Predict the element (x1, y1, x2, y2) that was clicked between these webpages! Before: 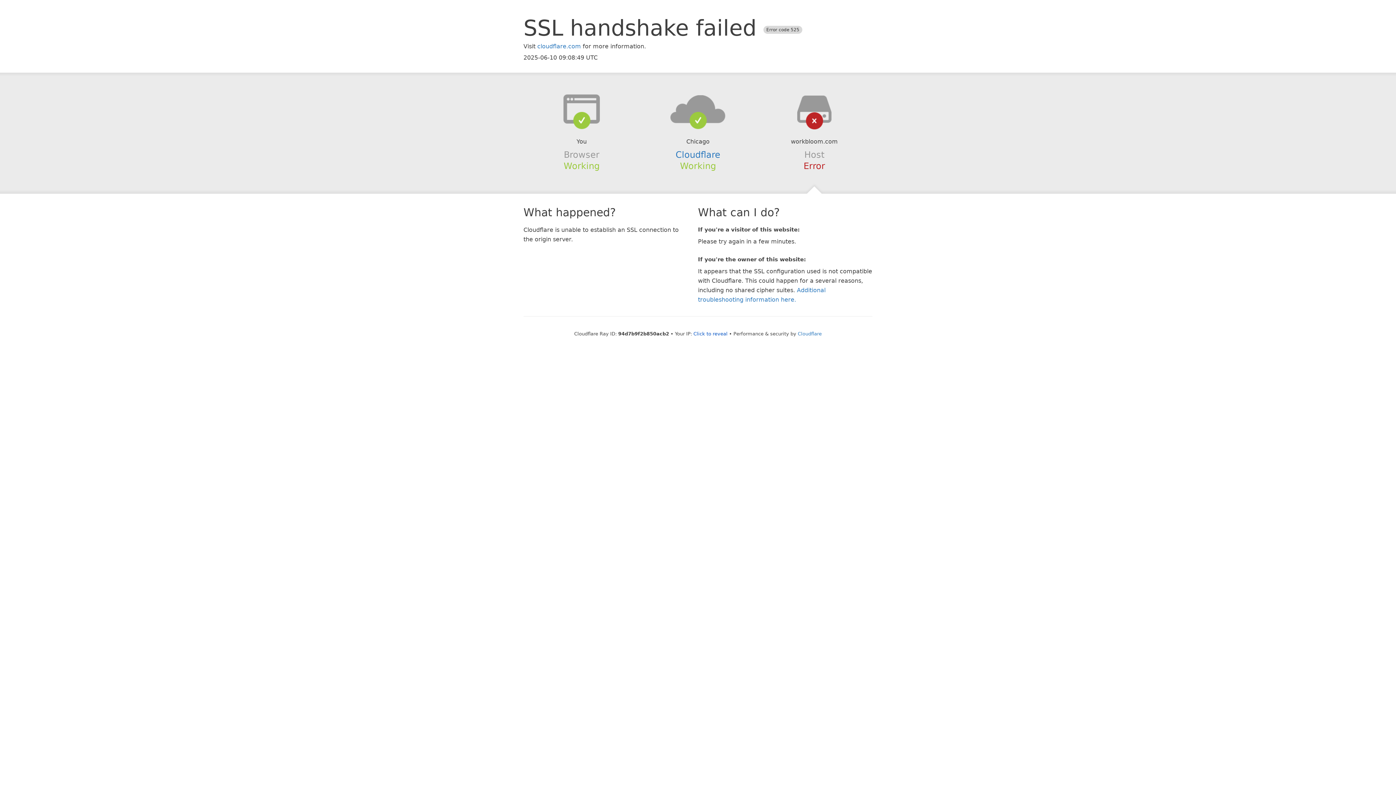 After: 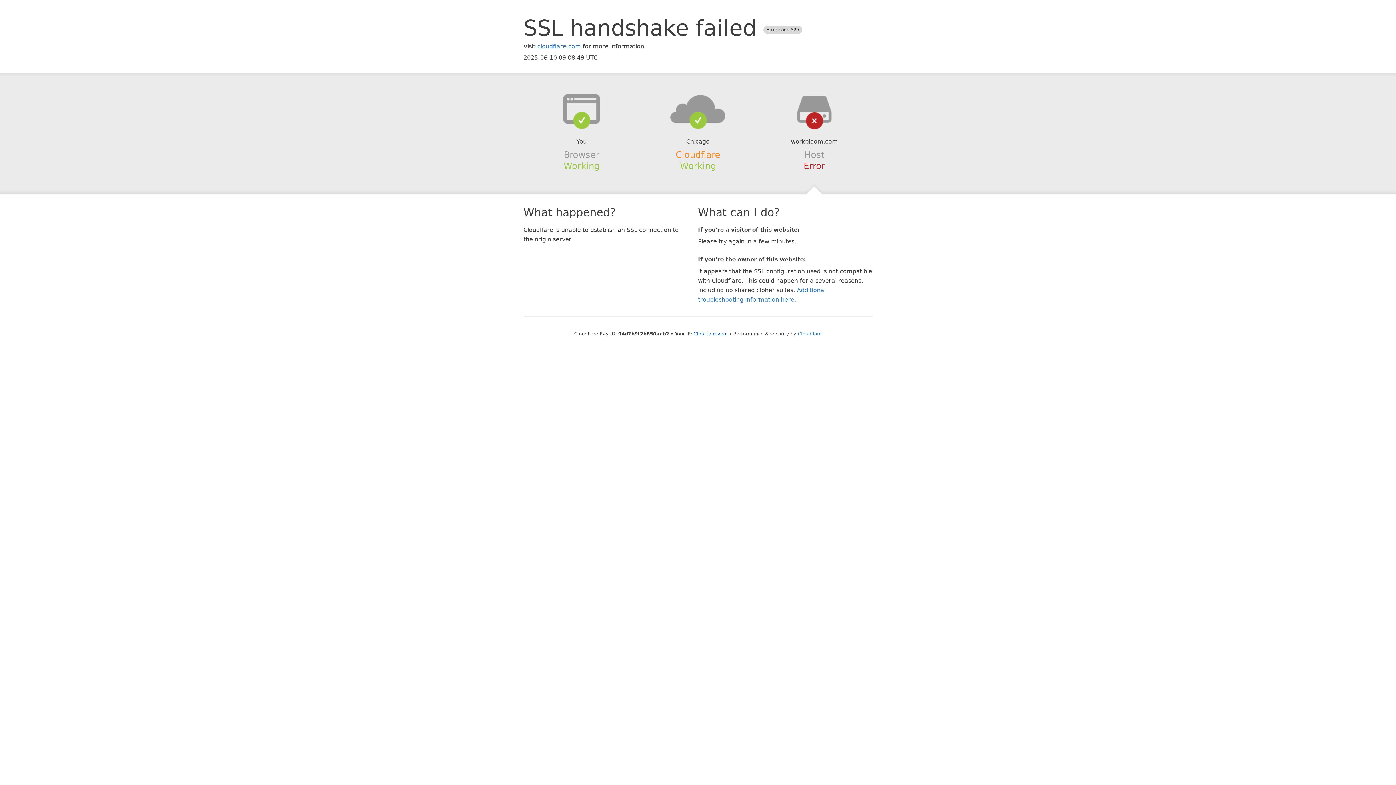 Action: label: Cloudflare bbox: (675, 149, 720, 159)